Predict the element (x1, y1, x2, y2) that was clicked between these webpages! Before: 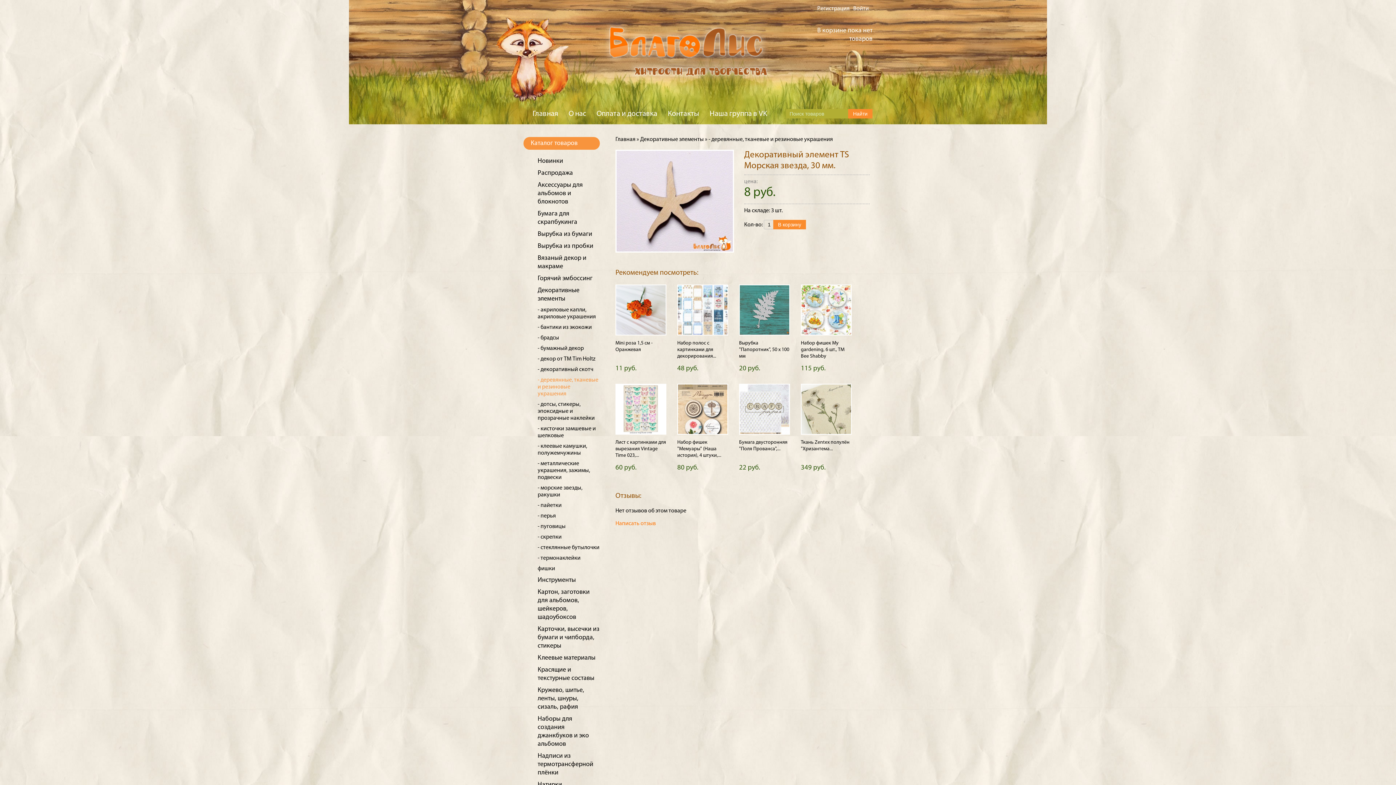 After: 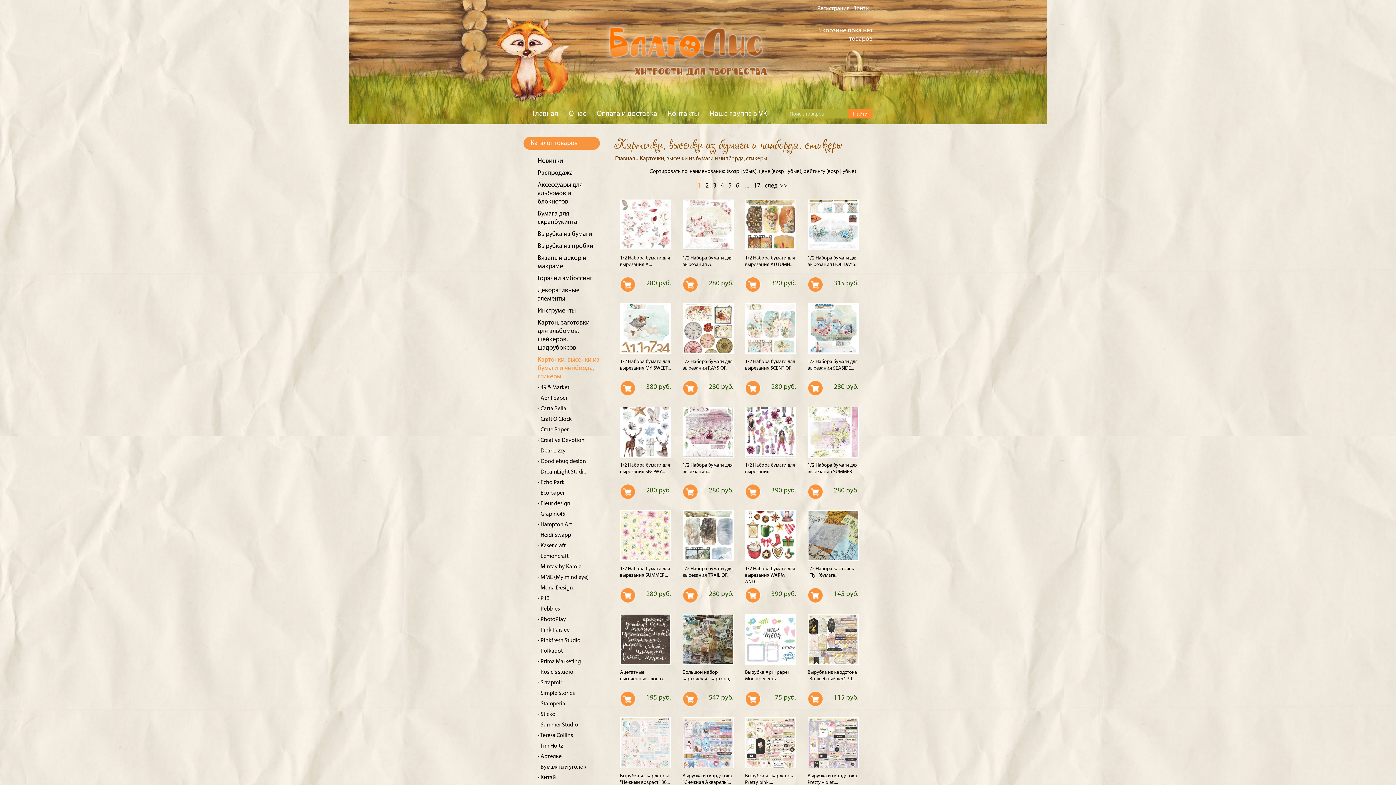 Action: bbox: (537, 626, 599, 649) label: Карточки, высечки из бумаги и чипборда, стикеры